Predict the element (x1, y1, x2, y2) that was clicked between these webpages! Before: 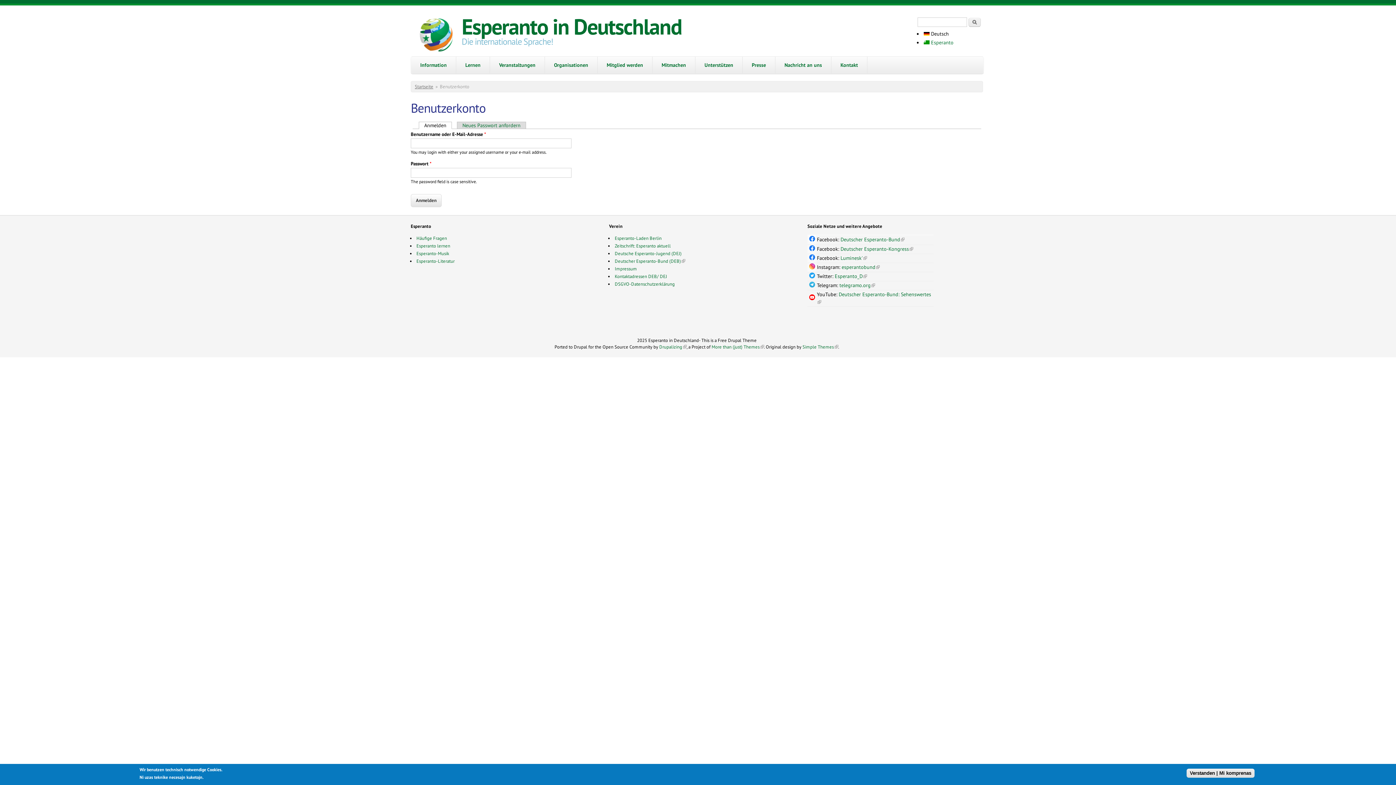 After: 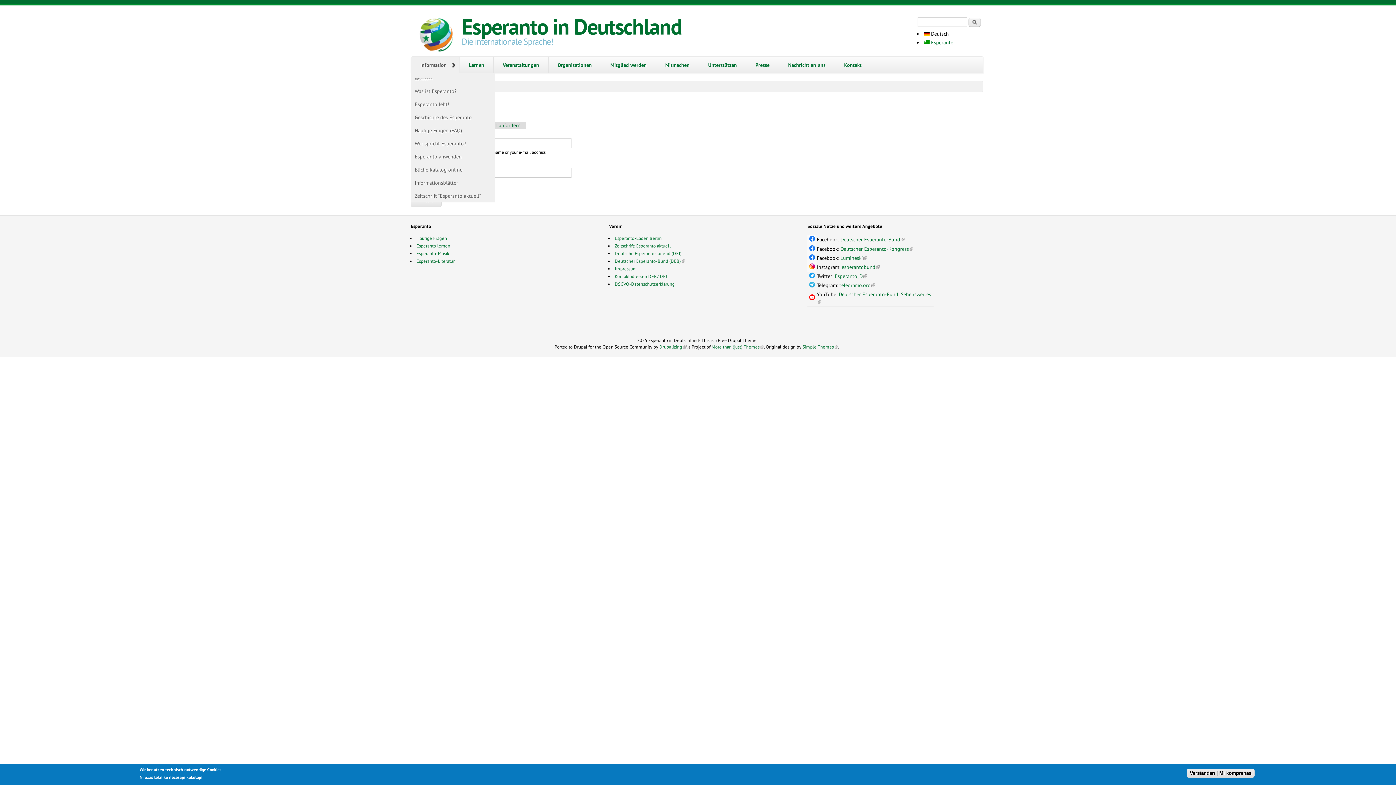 Action: label: Information bbox: (411, 56, 456, 73)